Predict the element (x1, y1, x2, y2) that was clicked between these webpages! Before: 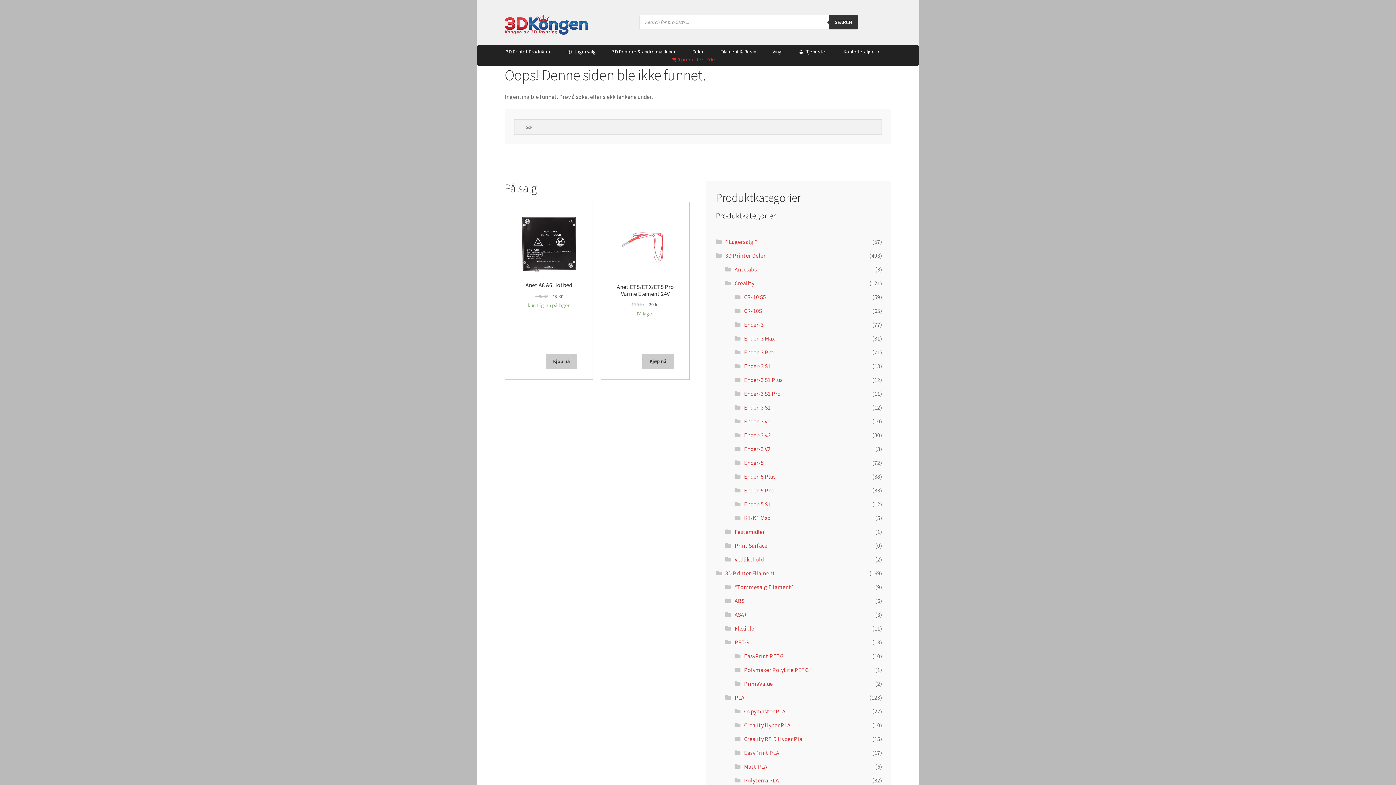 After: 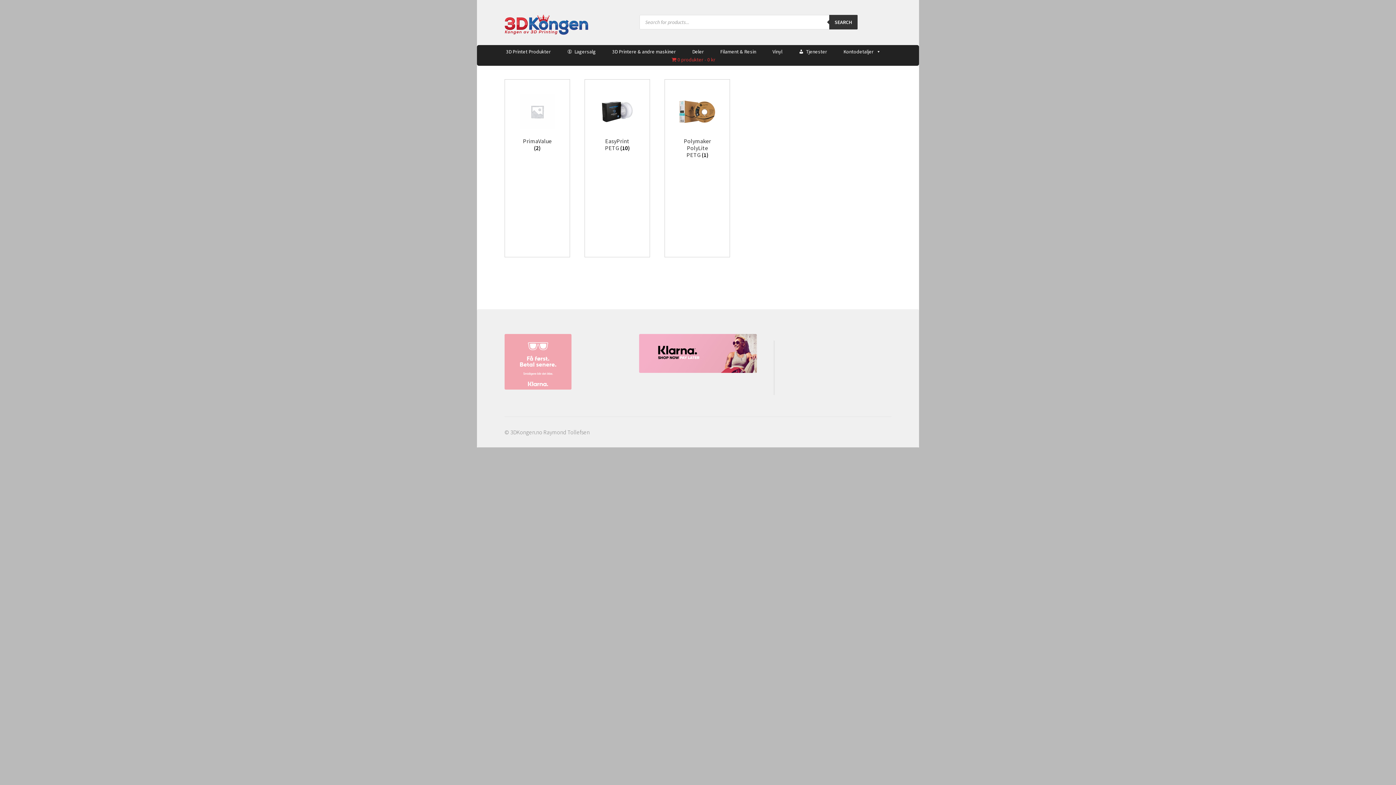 Action: label: PETG bbox: (734, 638, 749, 646)